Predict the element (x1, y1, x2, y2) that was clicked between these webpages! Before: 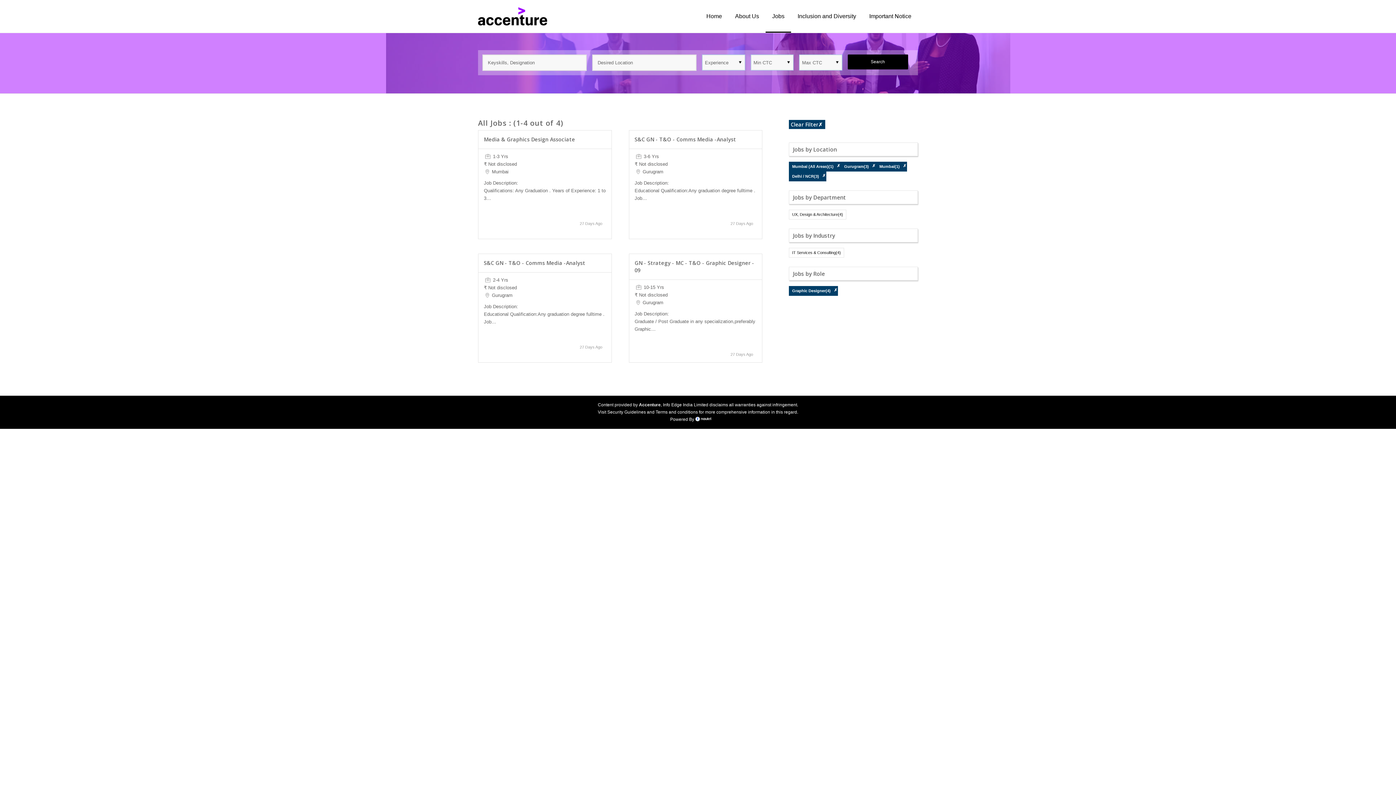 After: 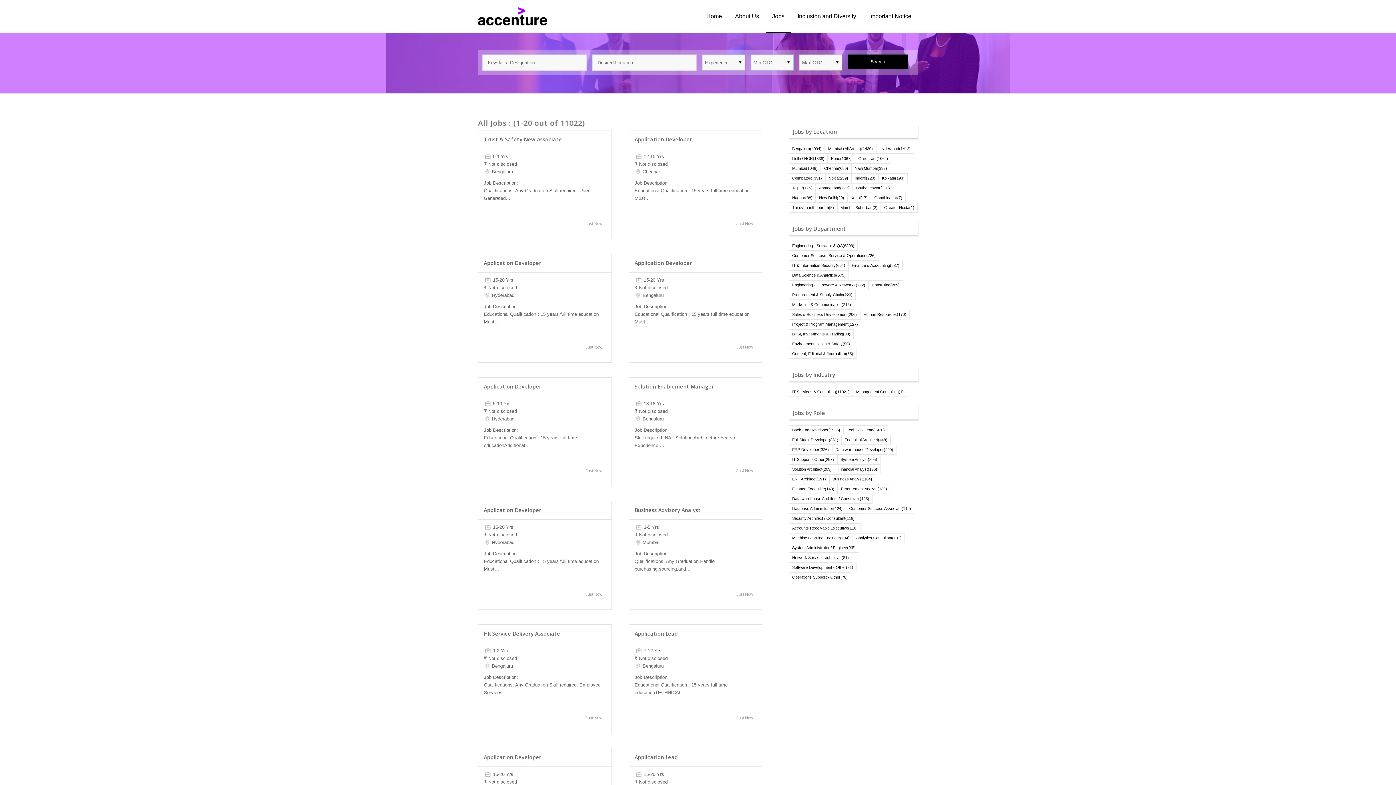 Action: bbox: (818, 121, 822, 127) label: ✗